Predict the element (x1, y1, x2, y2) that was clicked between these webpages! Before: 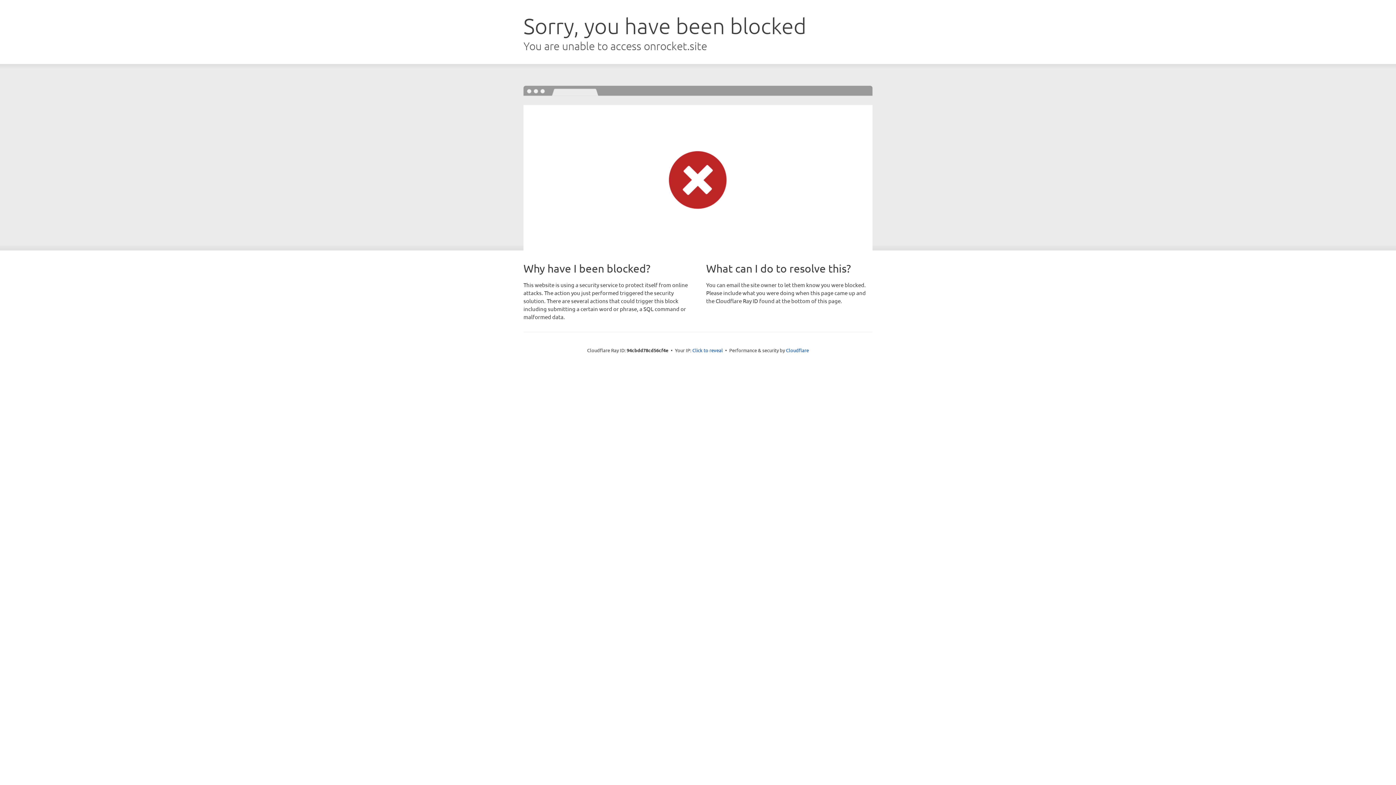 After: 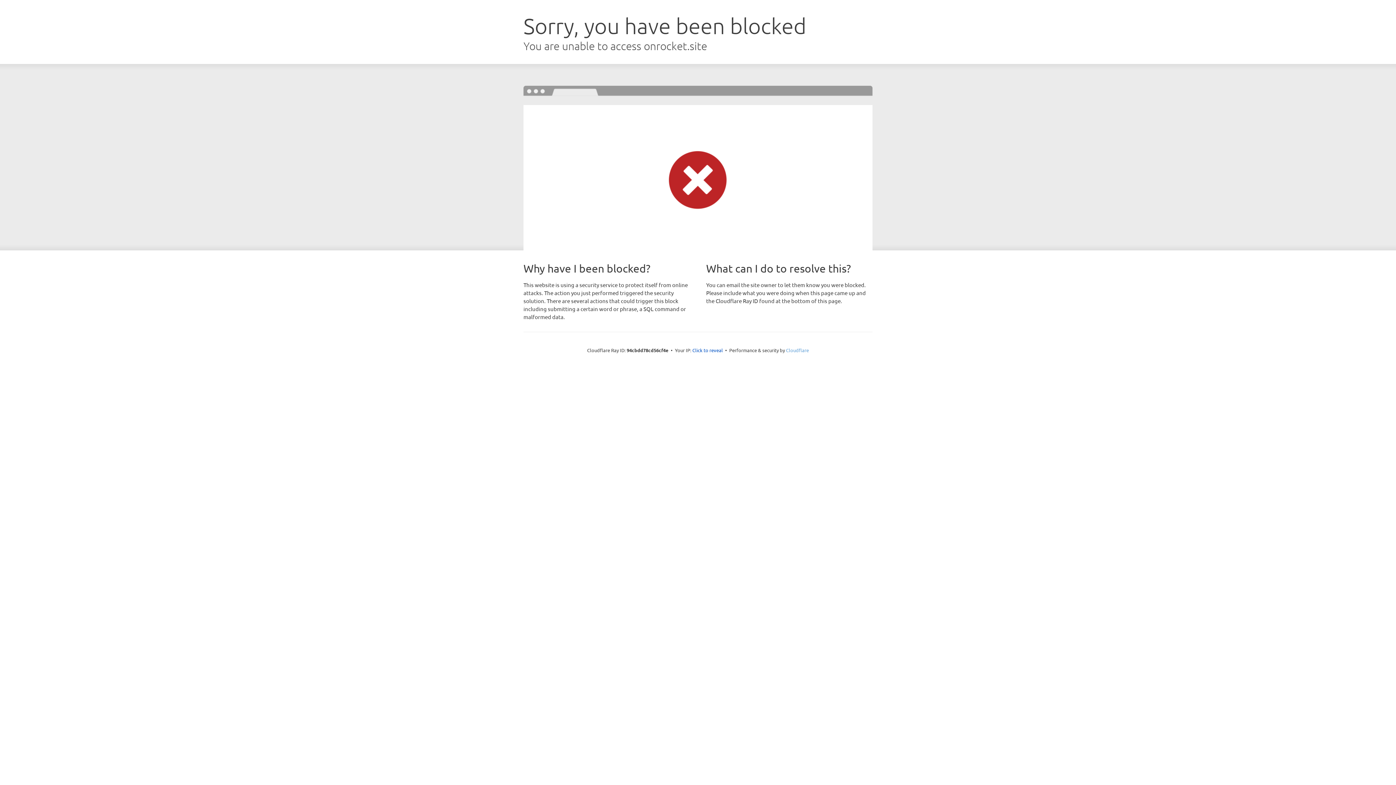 Action: label: Cloudflare bbox: (786, 347, 809, 353)